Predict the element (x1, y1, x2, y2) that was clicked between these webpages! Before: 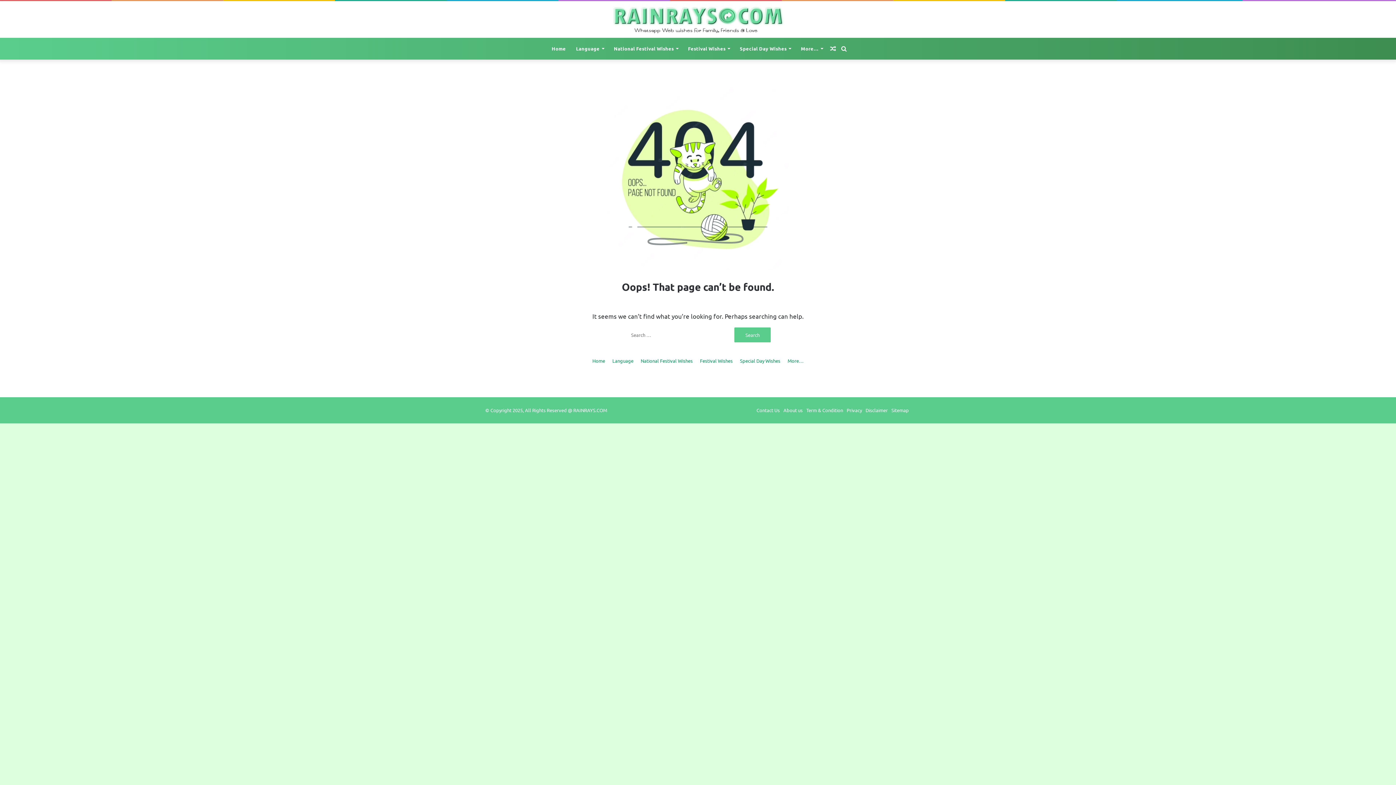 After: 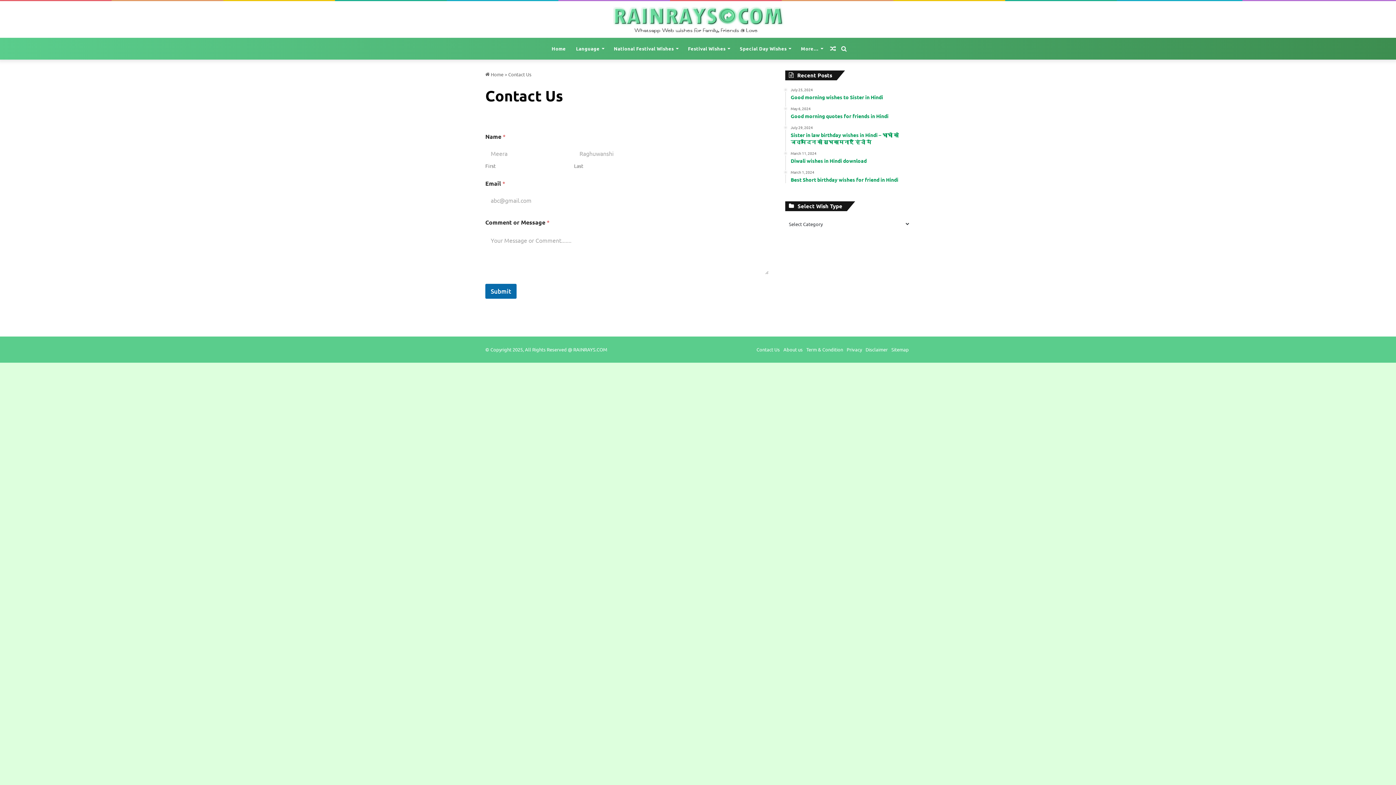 Action: label: Contact Us bbox: (756, 407, 780, 413)